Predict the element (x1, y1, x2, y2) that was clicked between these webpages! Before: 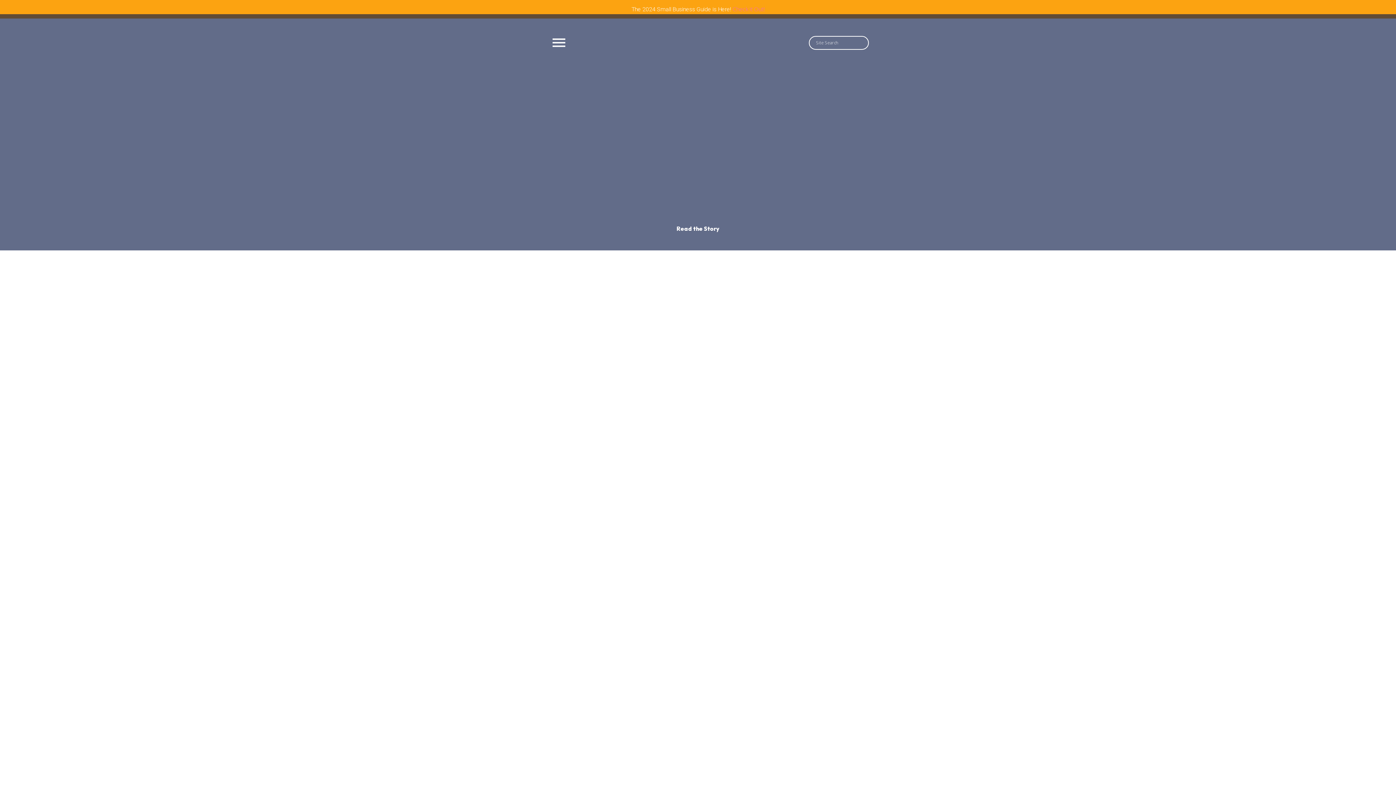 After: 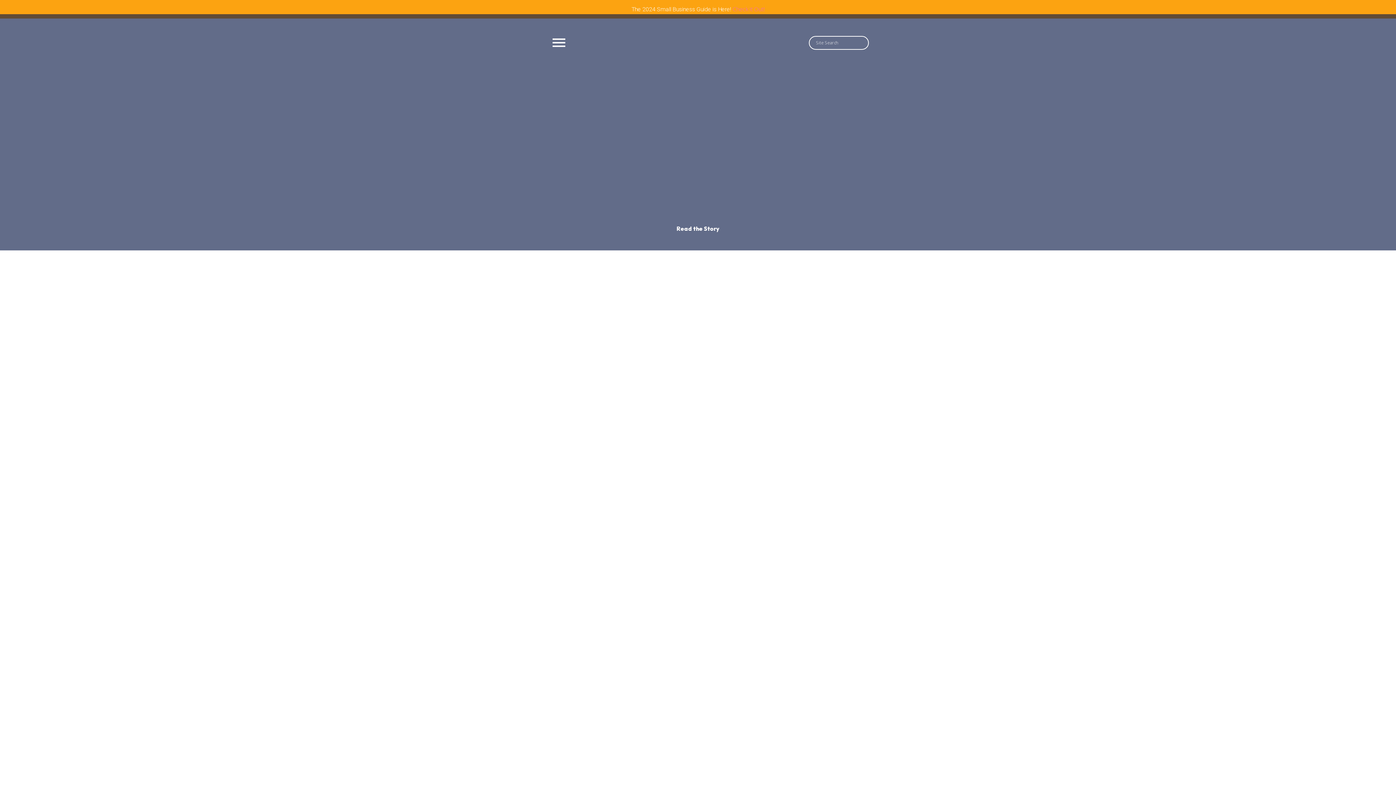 Action: bbox: (532, 292, 541, 309)